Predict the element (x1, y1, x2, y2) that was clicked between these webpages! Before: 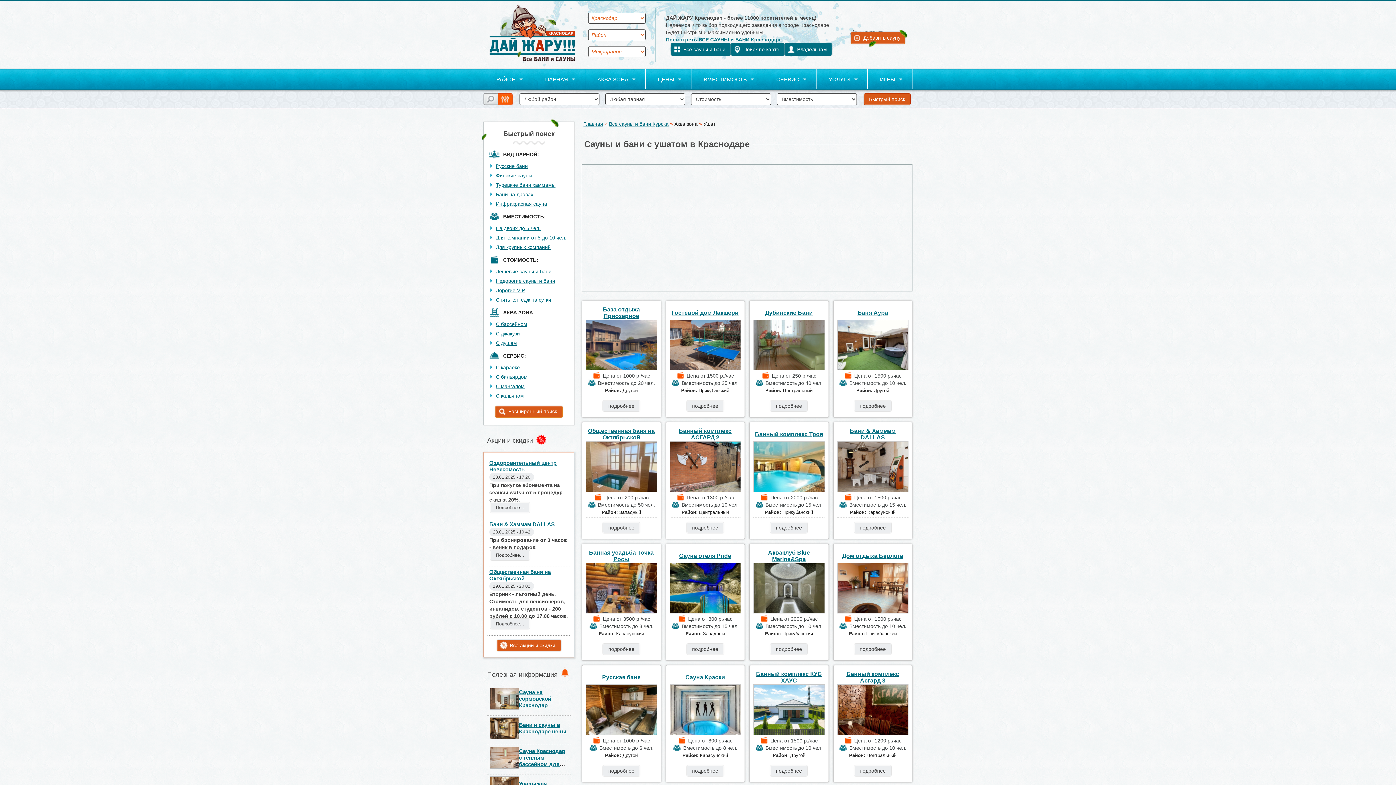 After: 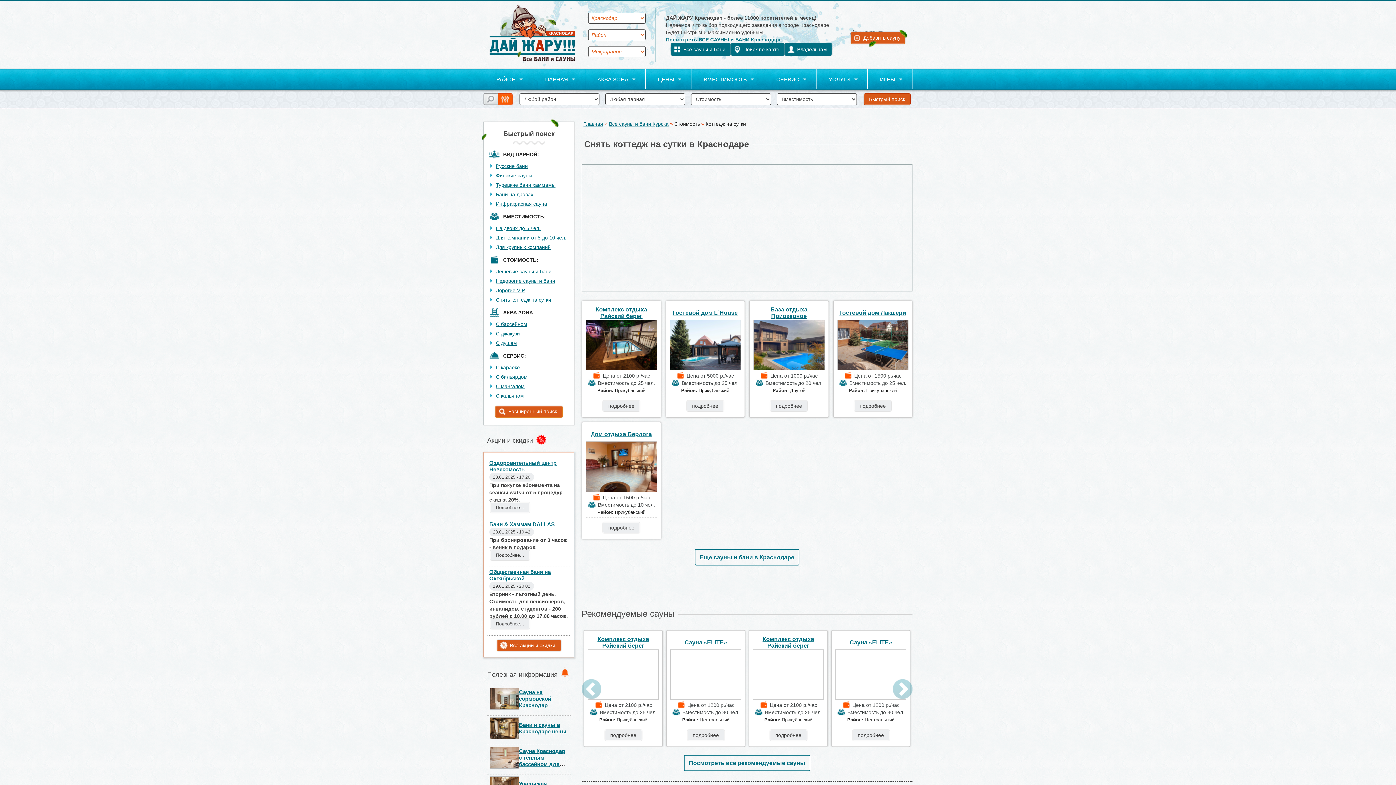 Action: label: Снять коттедж на сутки bbox: (496, 296, 551, 302)